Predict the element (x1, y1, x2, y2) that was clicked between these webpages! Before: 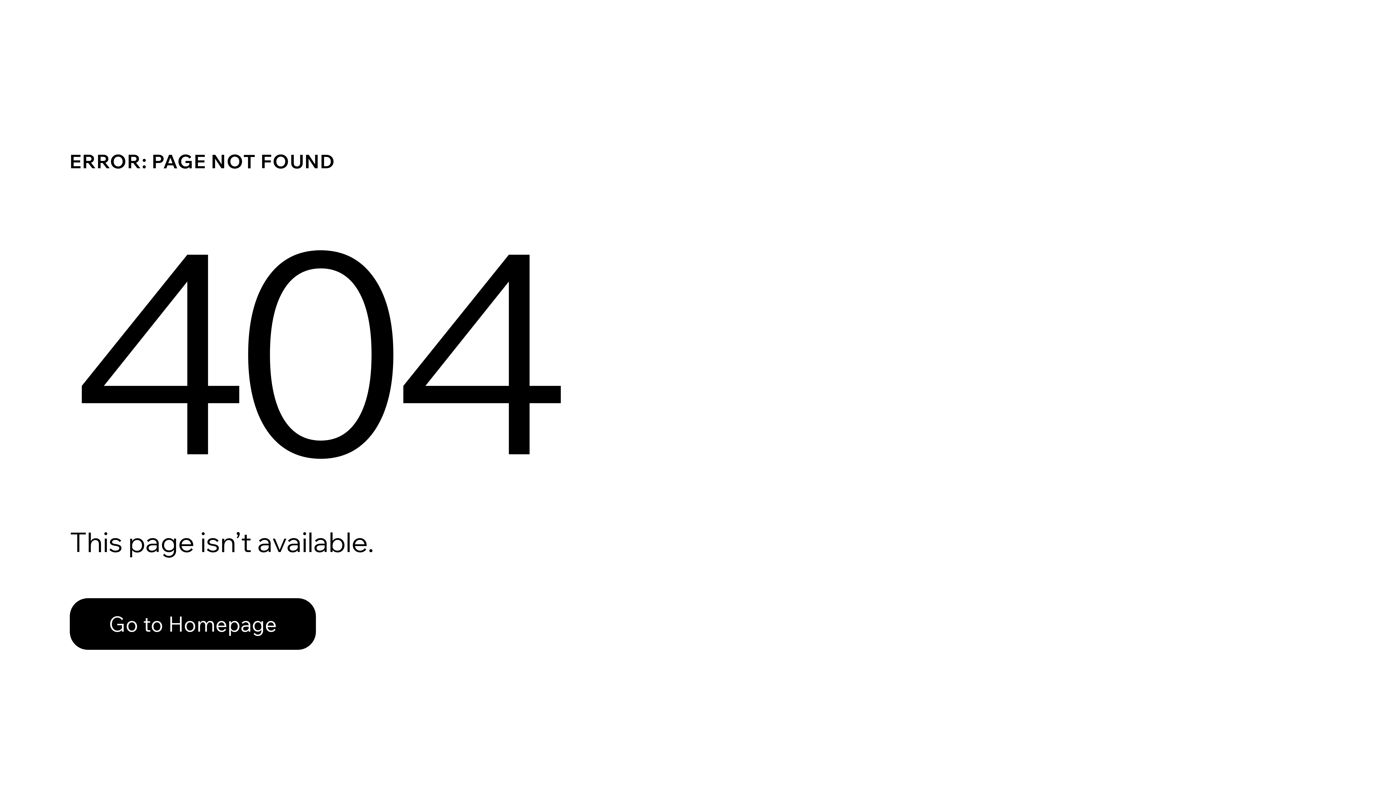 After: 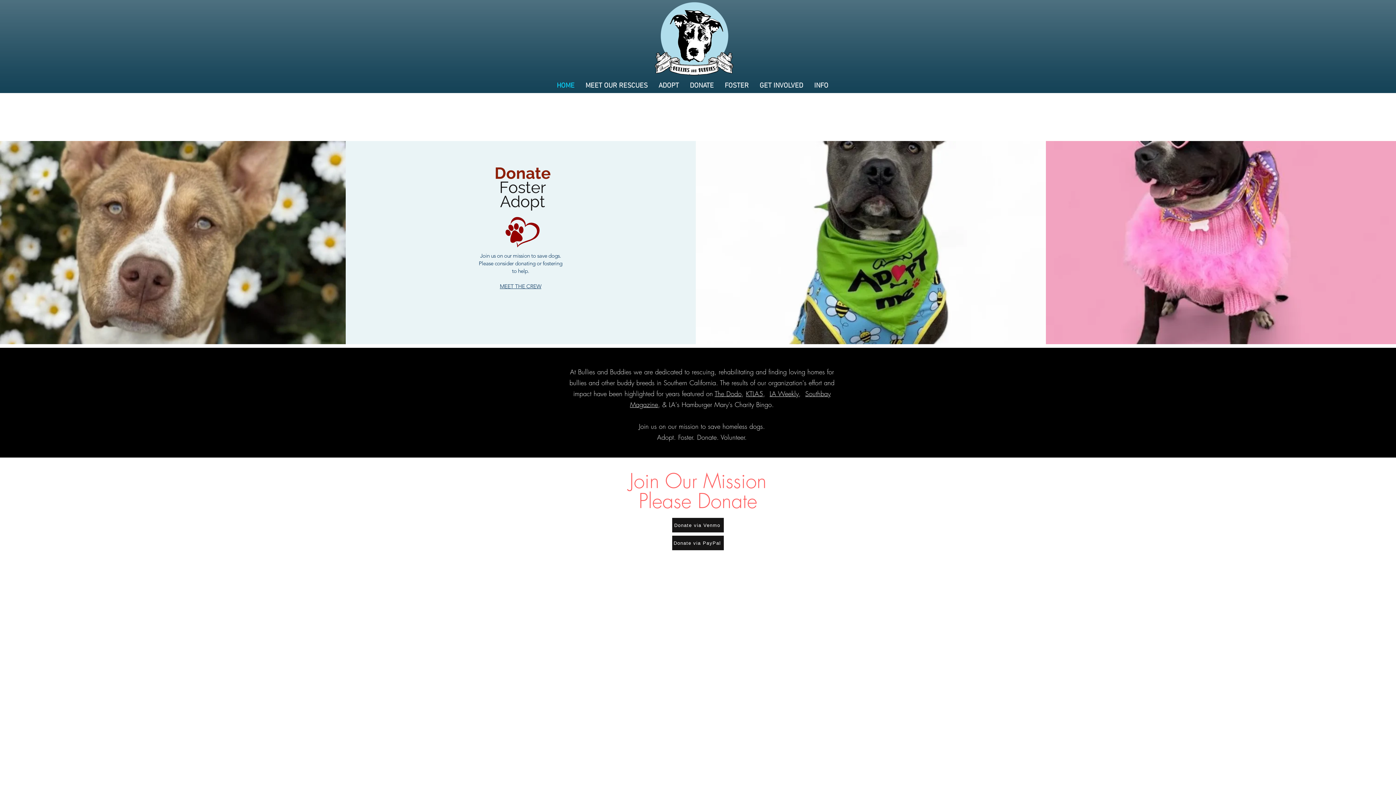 Action: label: Go to Homepage bbox: (69, 582, 768, 659)